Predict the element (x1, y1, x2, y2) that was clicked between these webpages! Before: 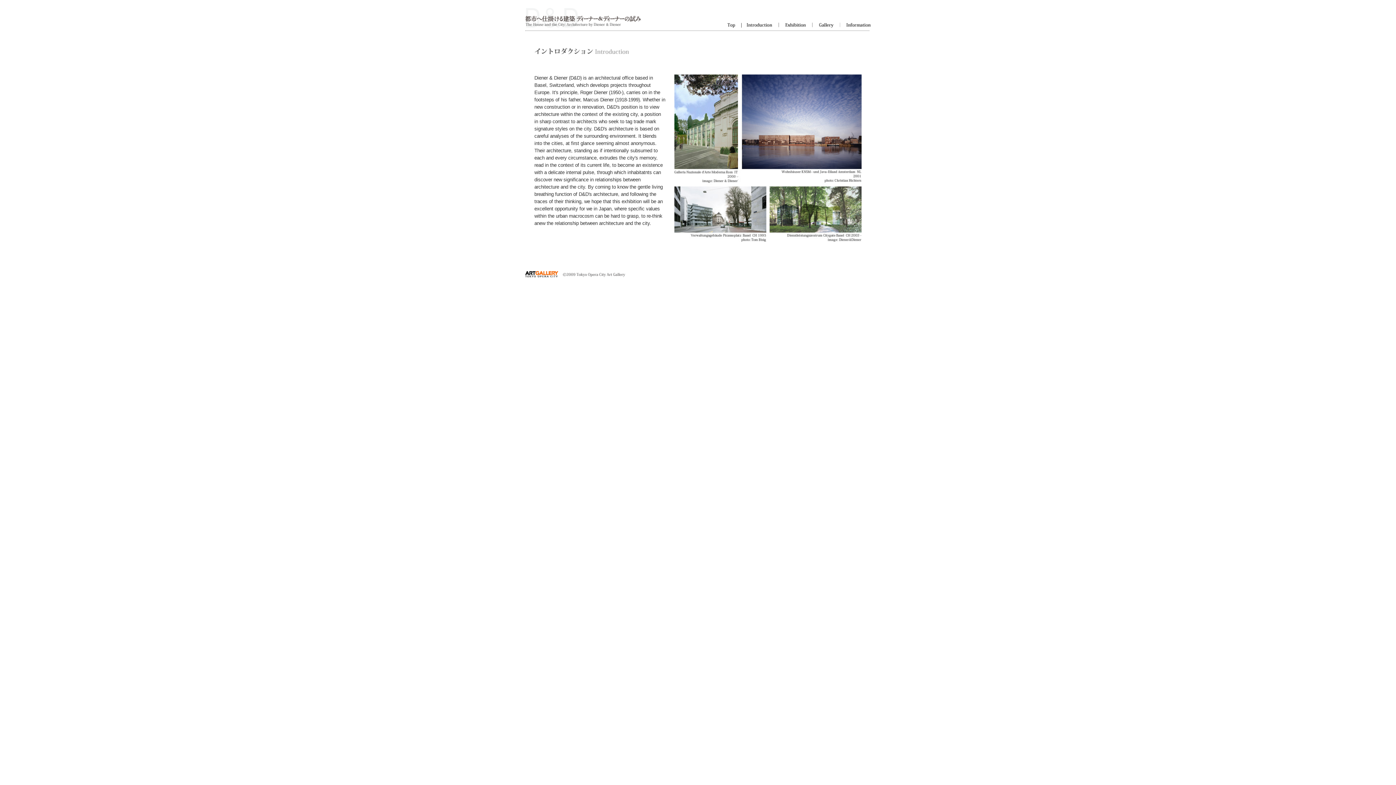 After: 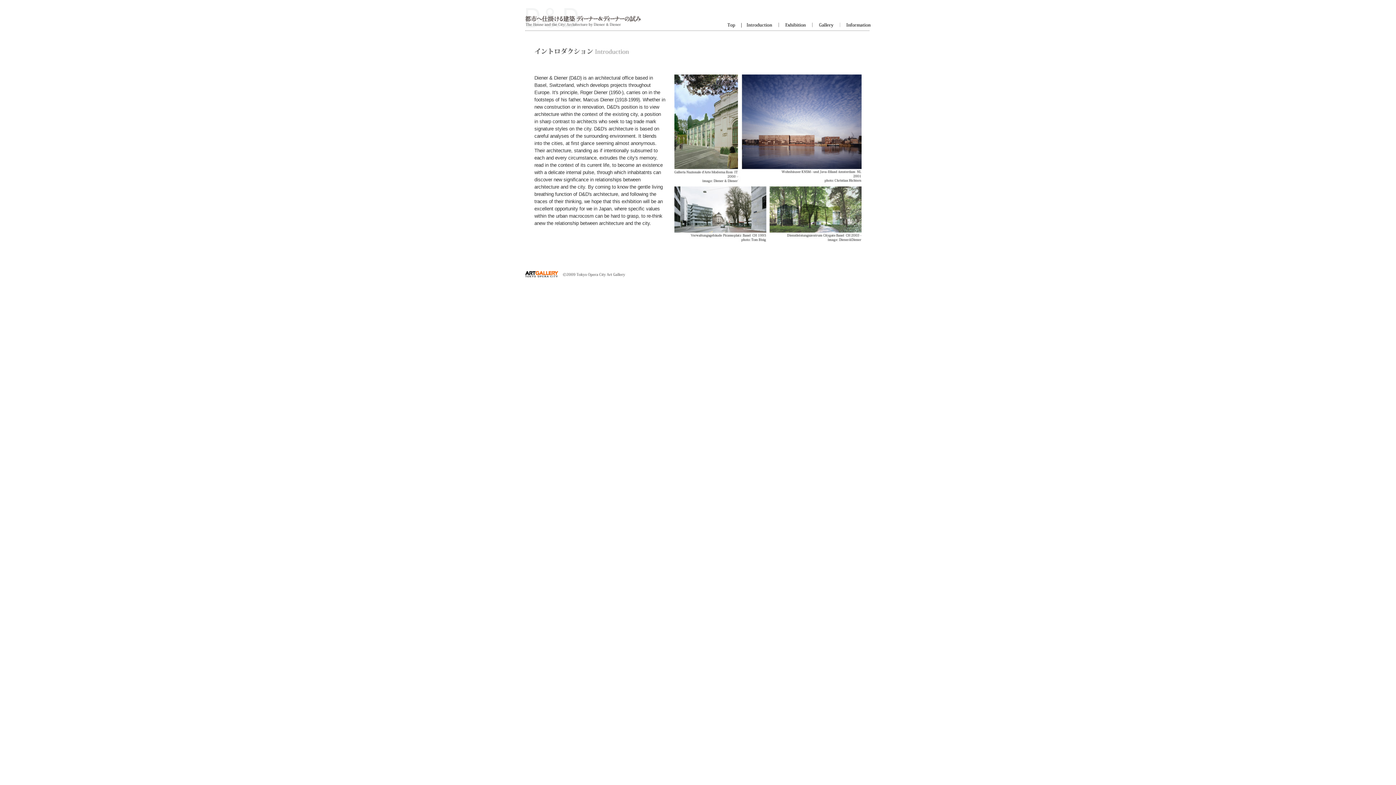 Action: bbox: (741, 21, 778, 26)